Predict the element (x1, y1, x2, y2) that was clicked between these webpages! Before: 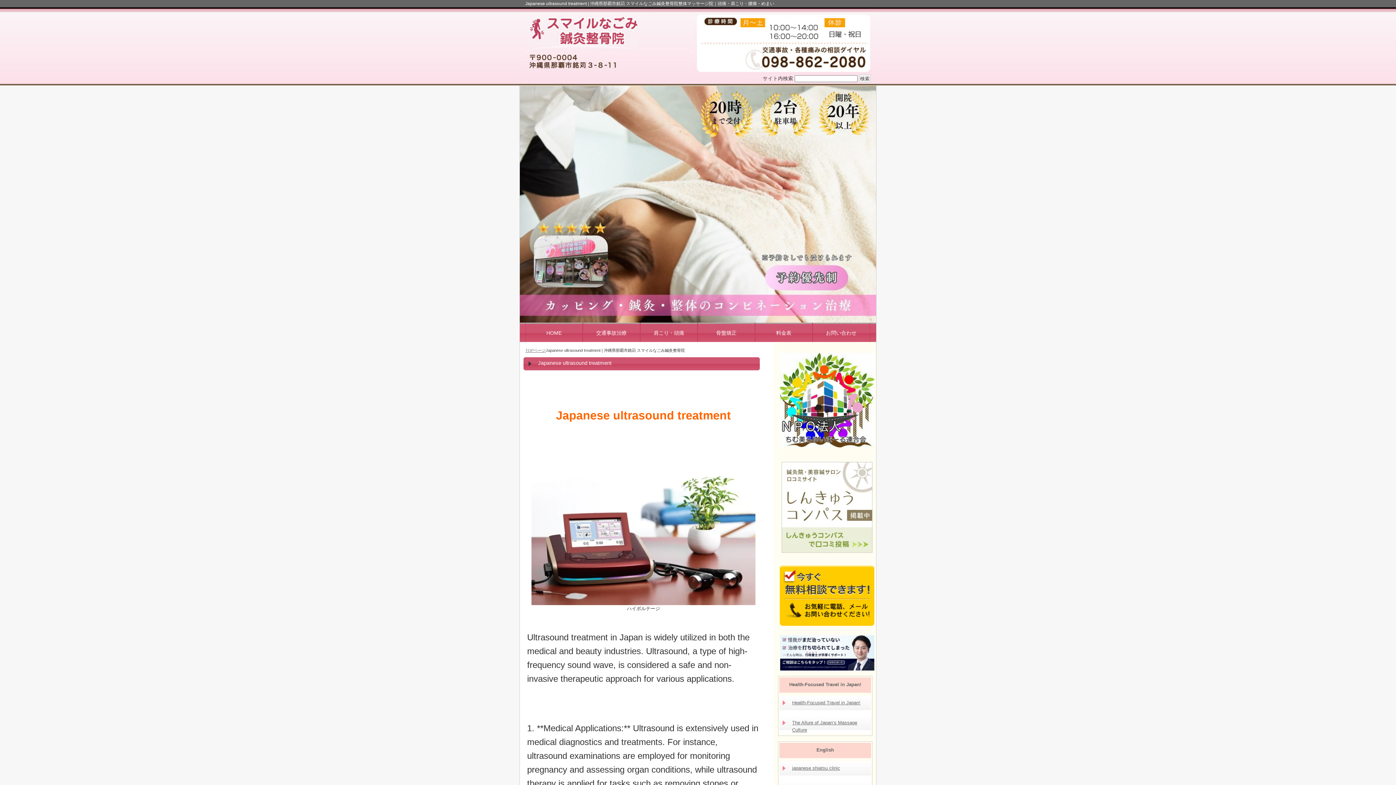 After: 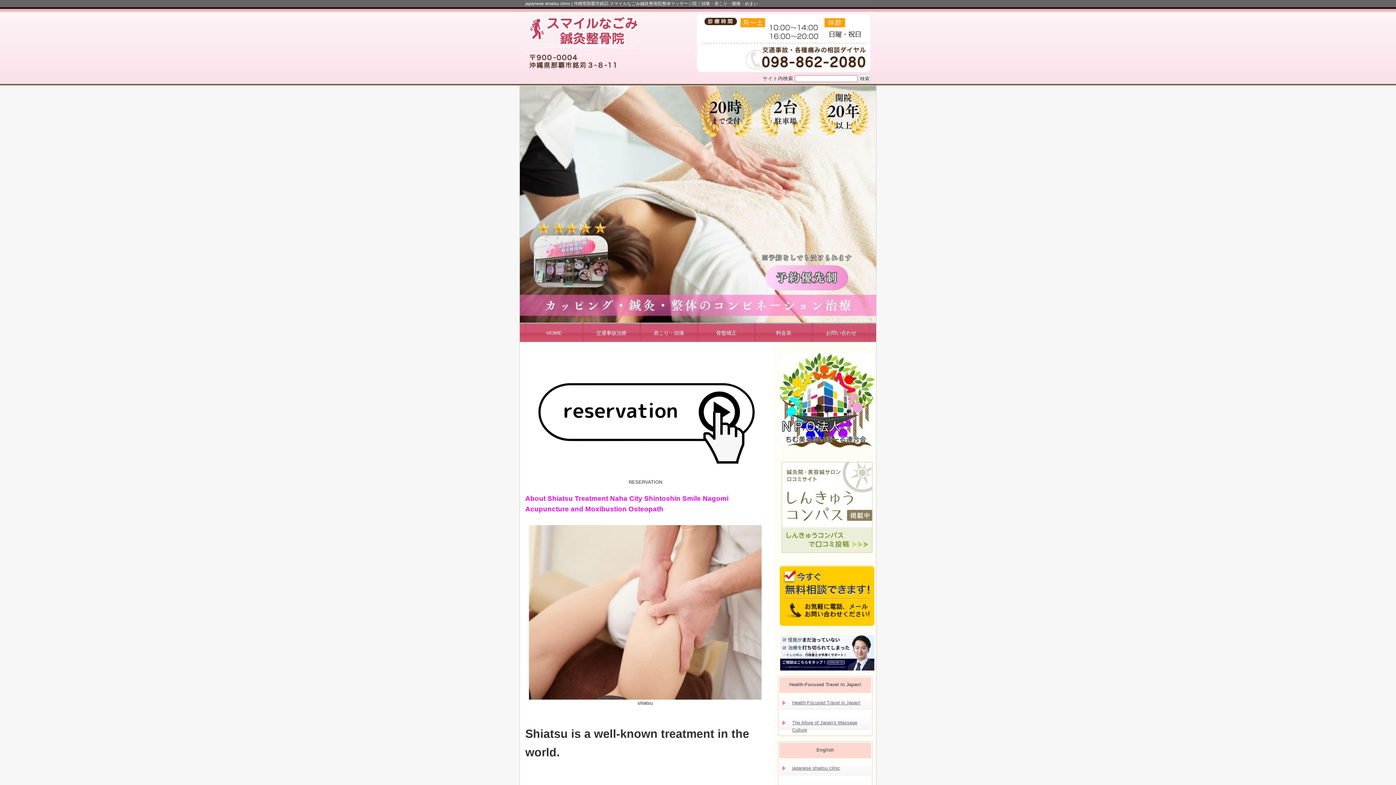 Action: label: japanese shiatsu clinic bbox: (779, 761, 871, 779)